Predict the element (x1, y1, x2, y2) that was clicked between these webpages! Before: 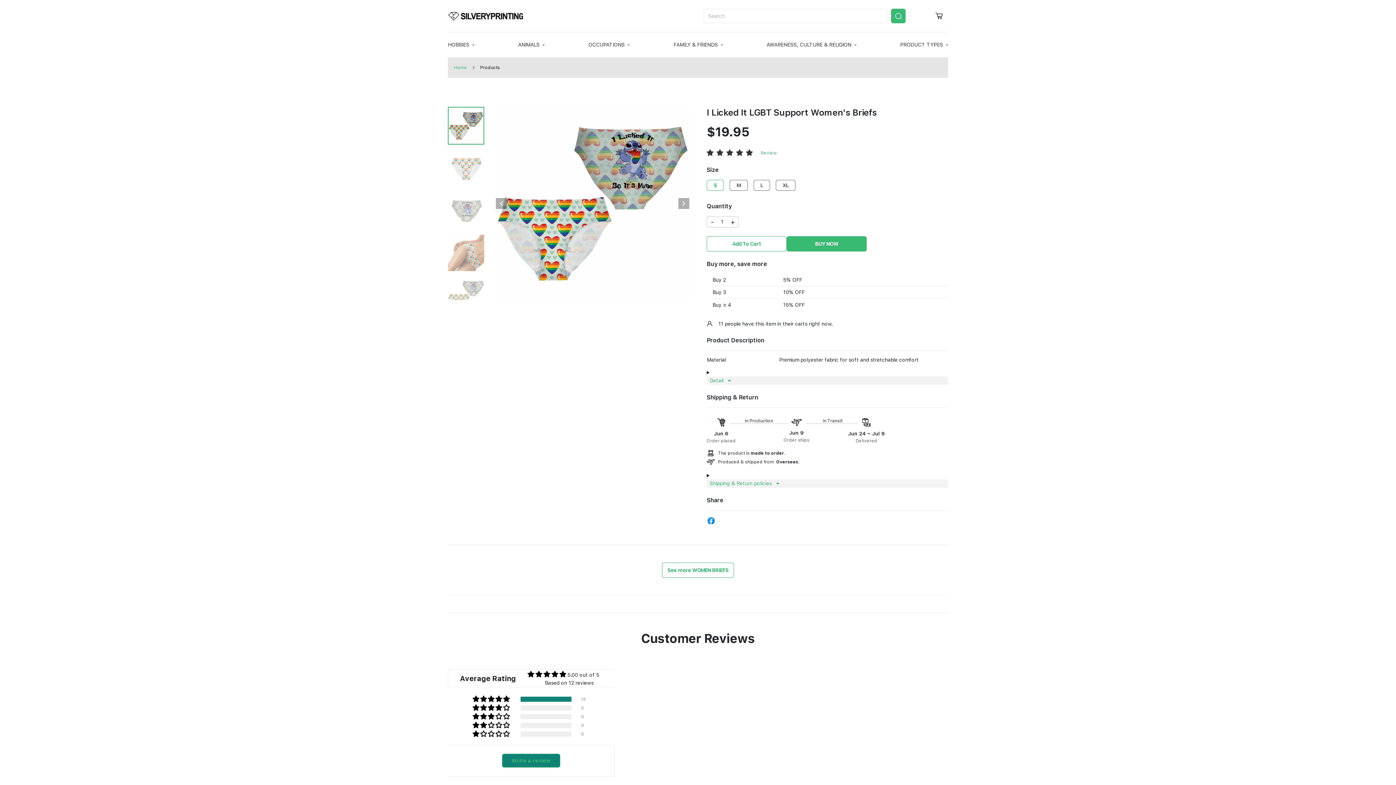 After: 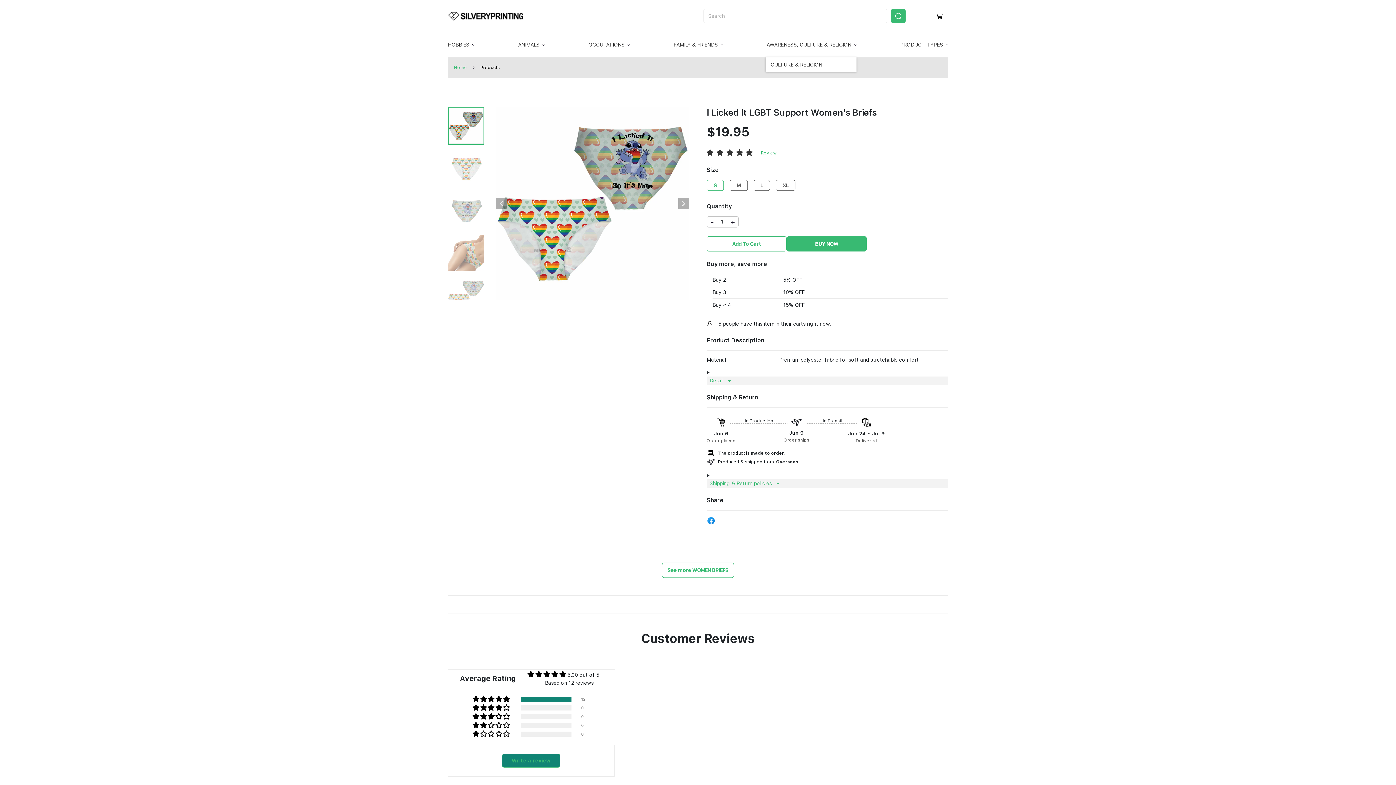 Action: label: AWARENESS, CULTURE & RELIGION bbox: (766, 32, 856, 57)